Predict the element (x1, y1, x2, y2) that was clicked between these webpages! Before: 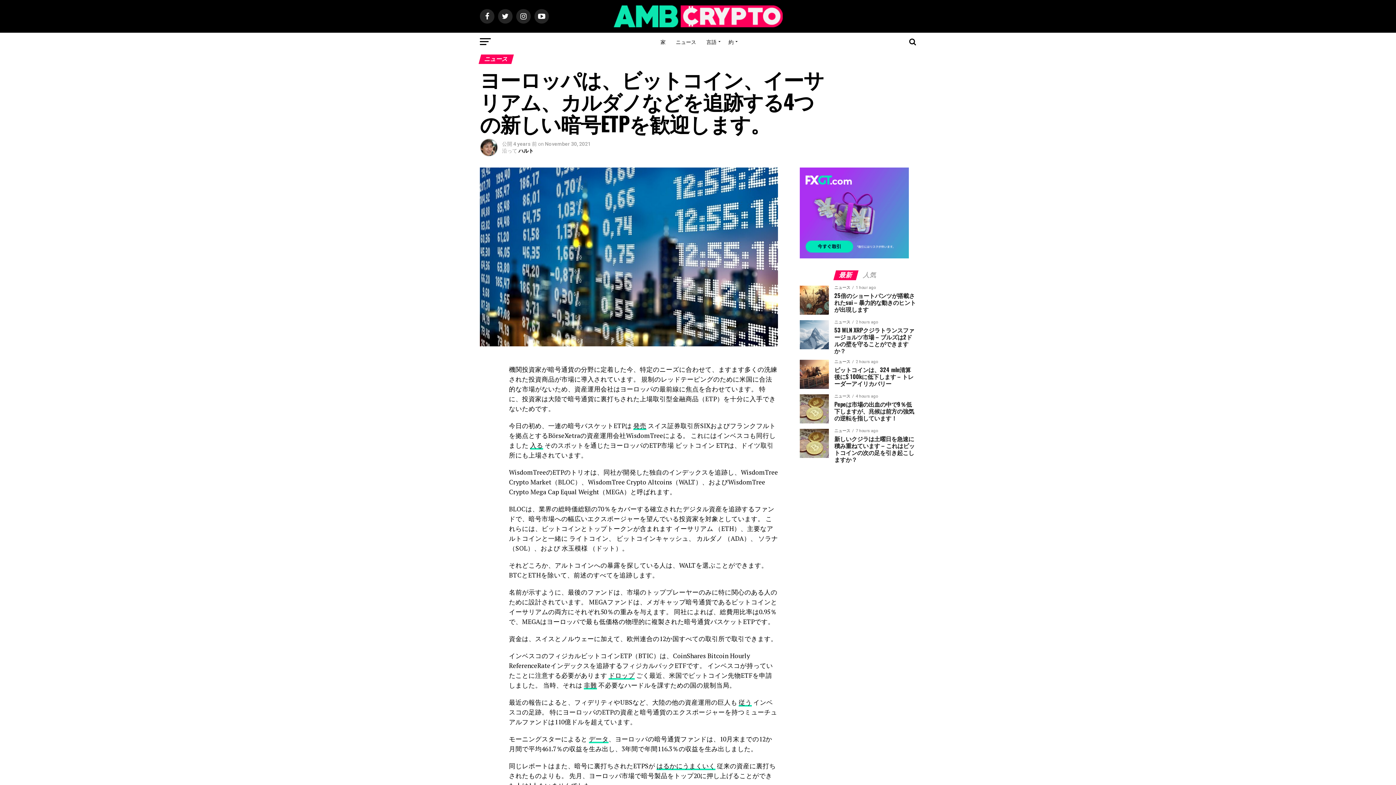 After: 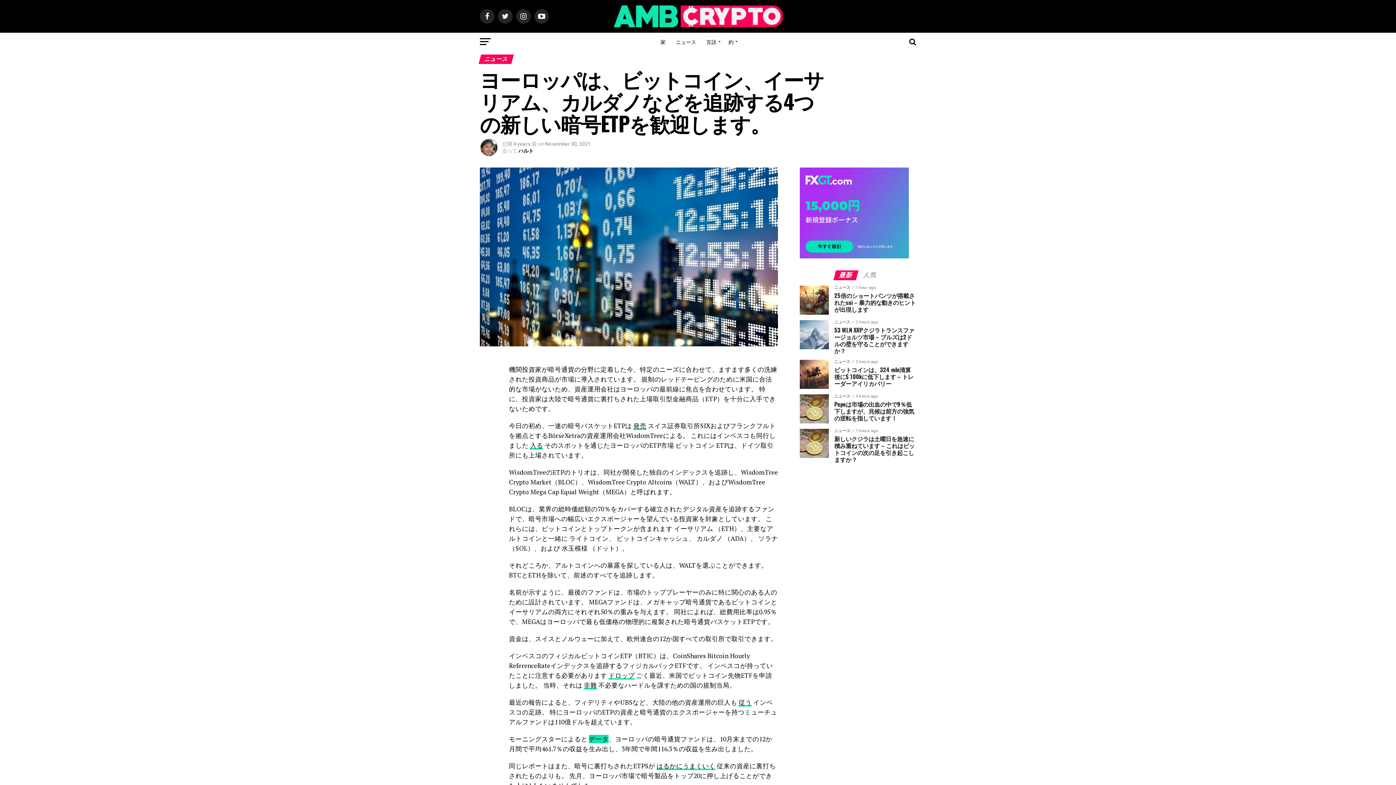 Action: bbox: (589, 735, 608, 743) label: データ